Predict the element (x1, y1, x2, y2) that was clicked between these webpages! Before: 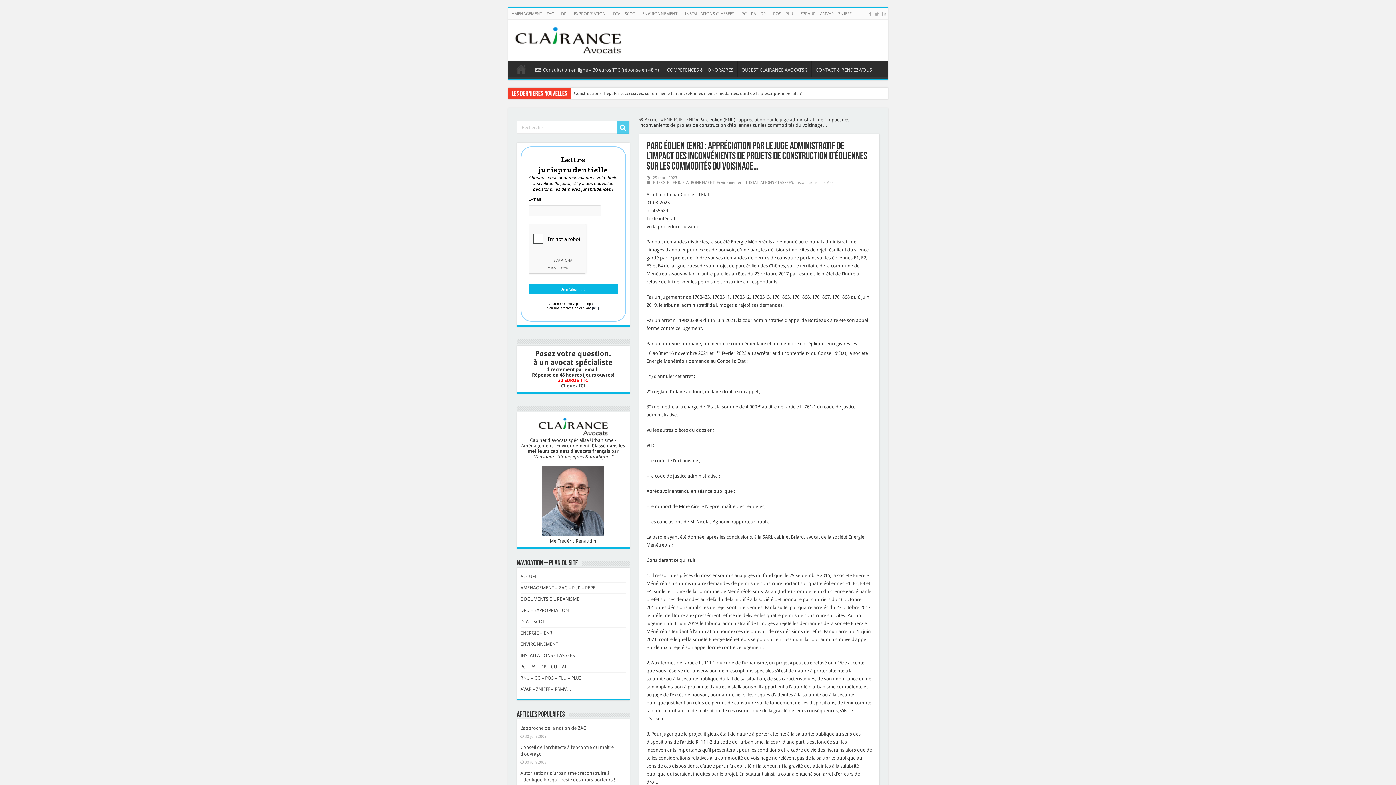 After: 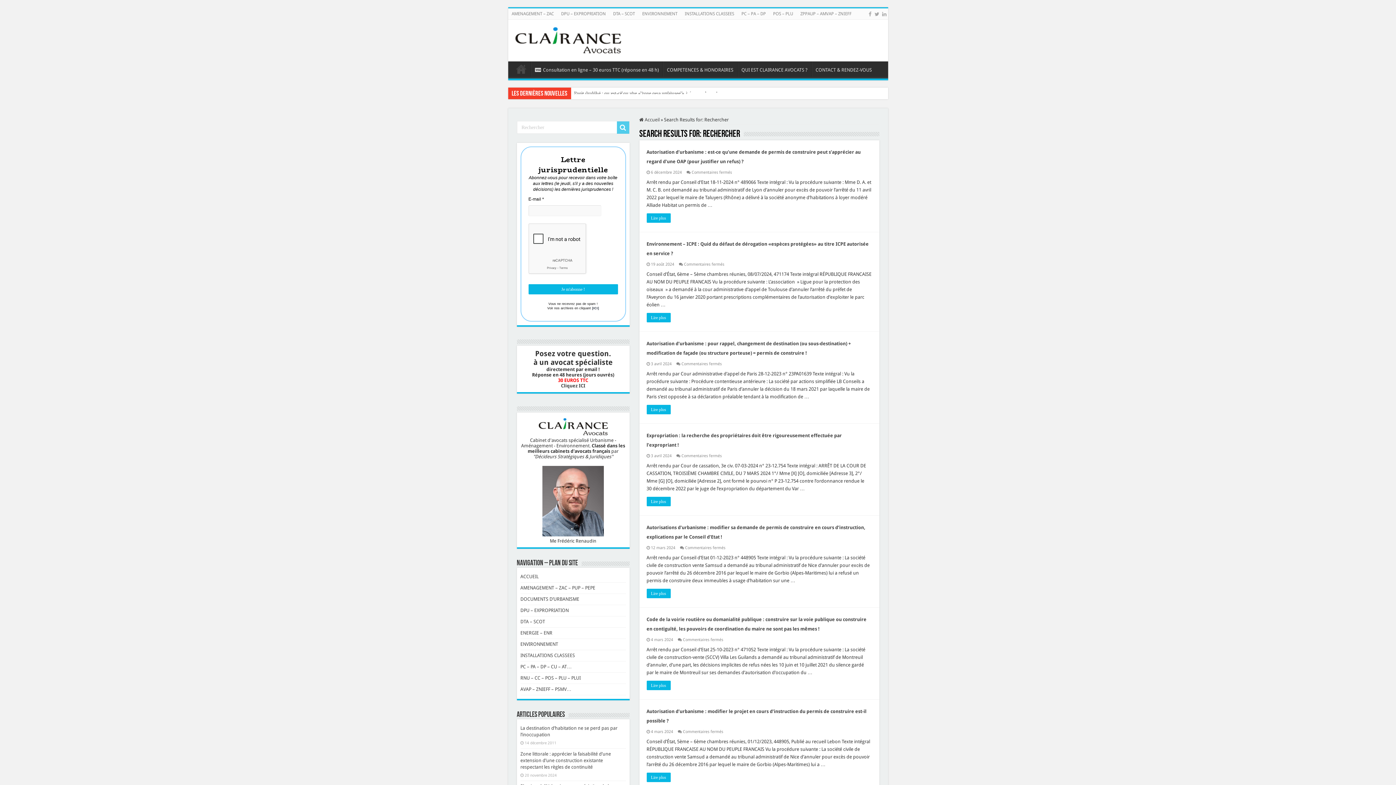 Action: bbox: (616, 121, 629, 133)